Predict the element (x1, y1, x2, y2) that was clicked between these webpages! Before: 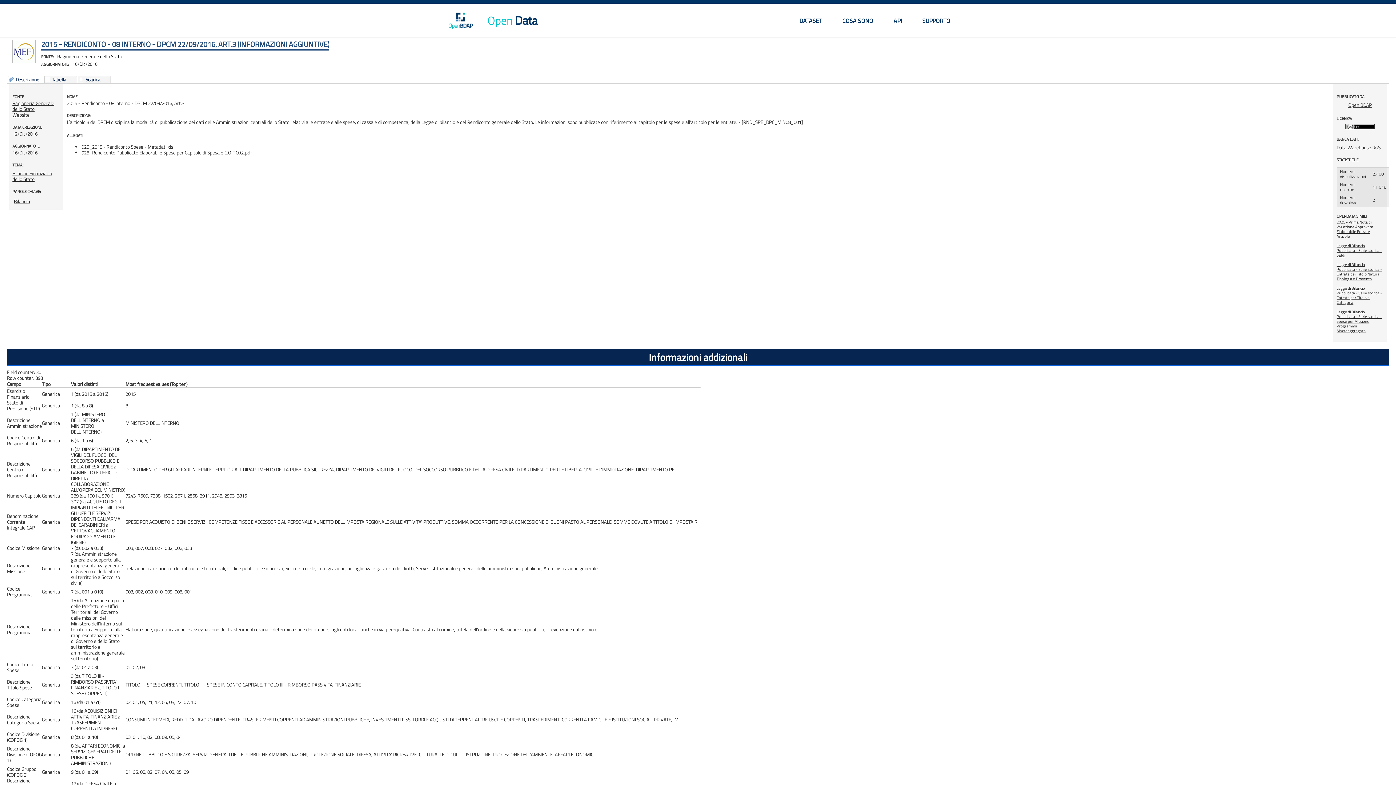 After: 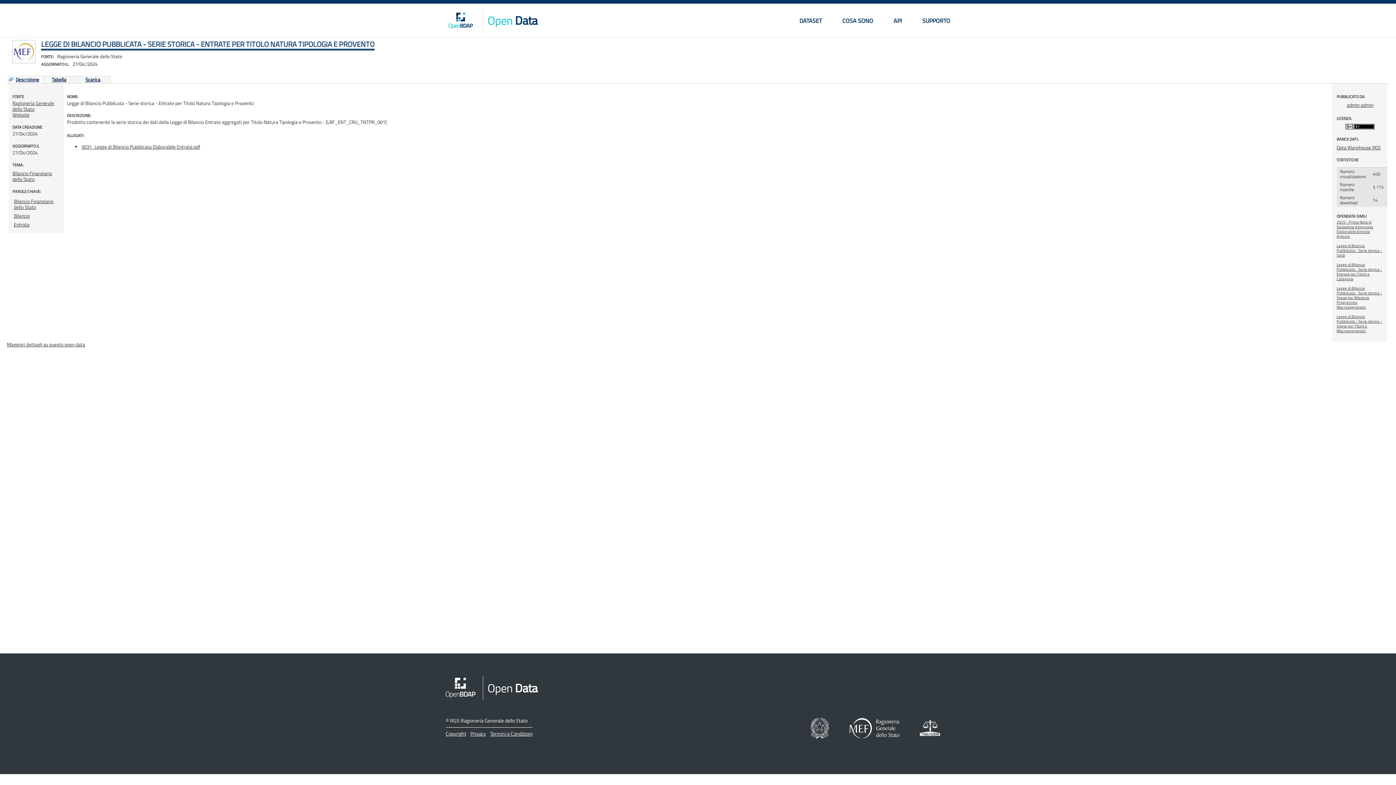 Action: bbox: (1337, 261, 1382, 281) label: Legge di Bilancio Pubblicata - Serie storica - Entrate per Titolo Natura Tipologia e Provento